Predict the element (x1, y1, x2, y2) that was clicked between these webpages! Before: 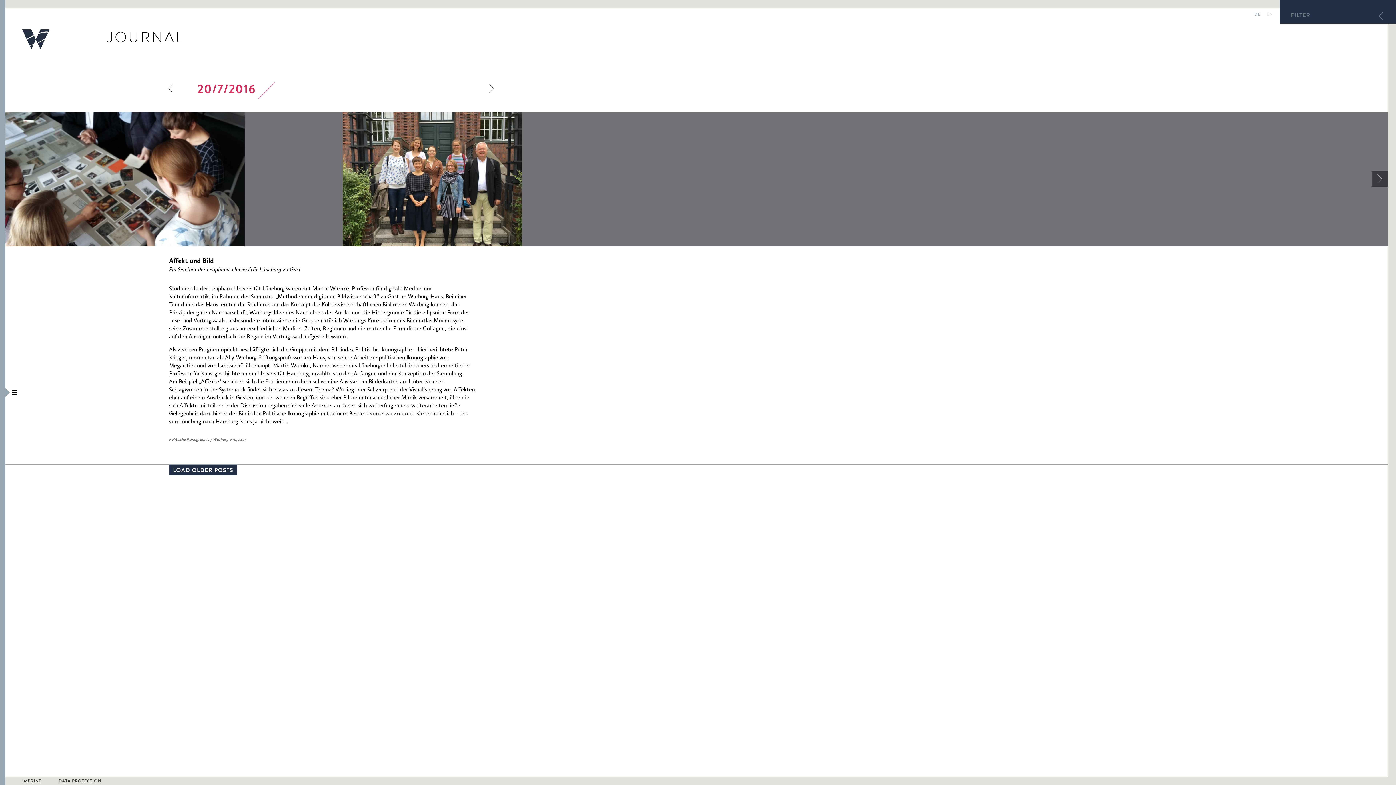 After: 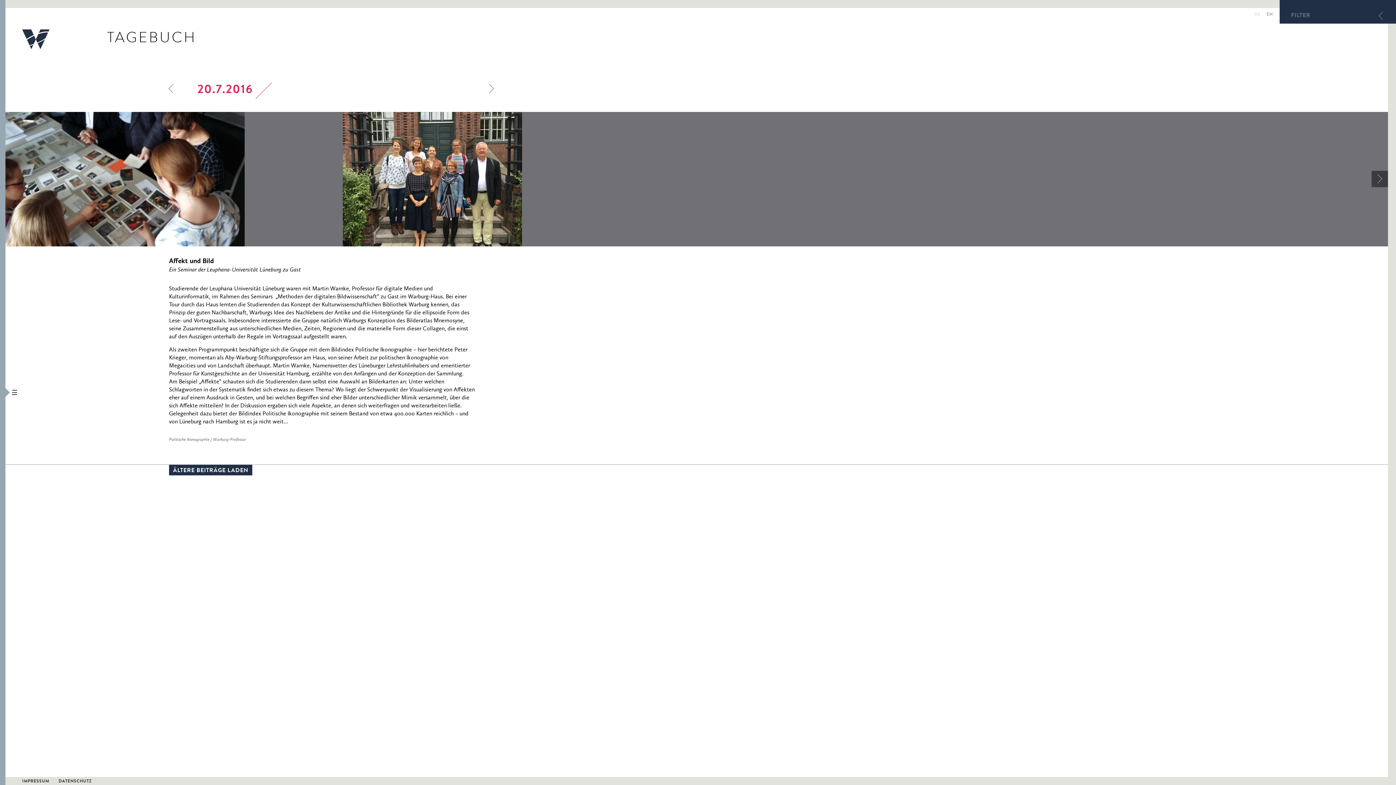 Action: bbox: (1264, 9, 1276, 20) label: EN